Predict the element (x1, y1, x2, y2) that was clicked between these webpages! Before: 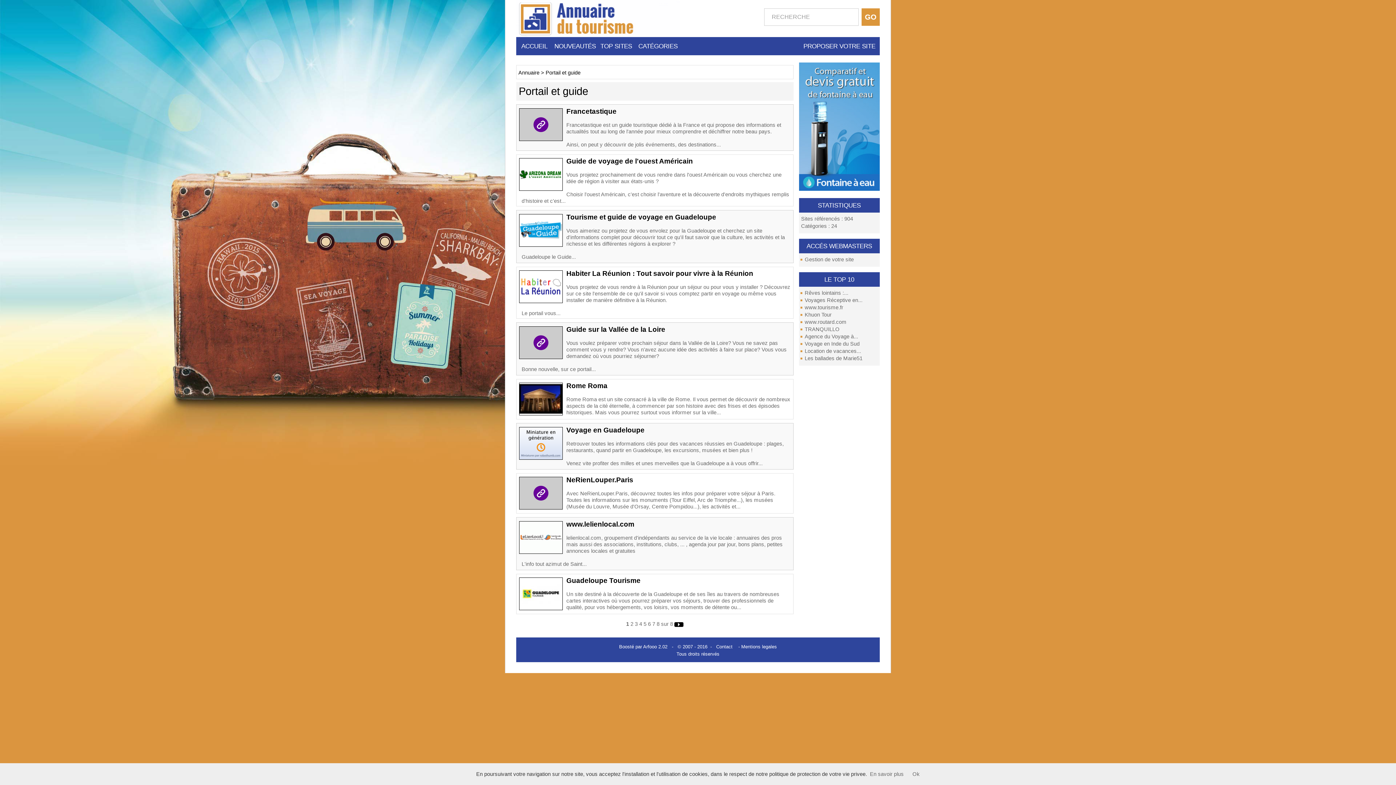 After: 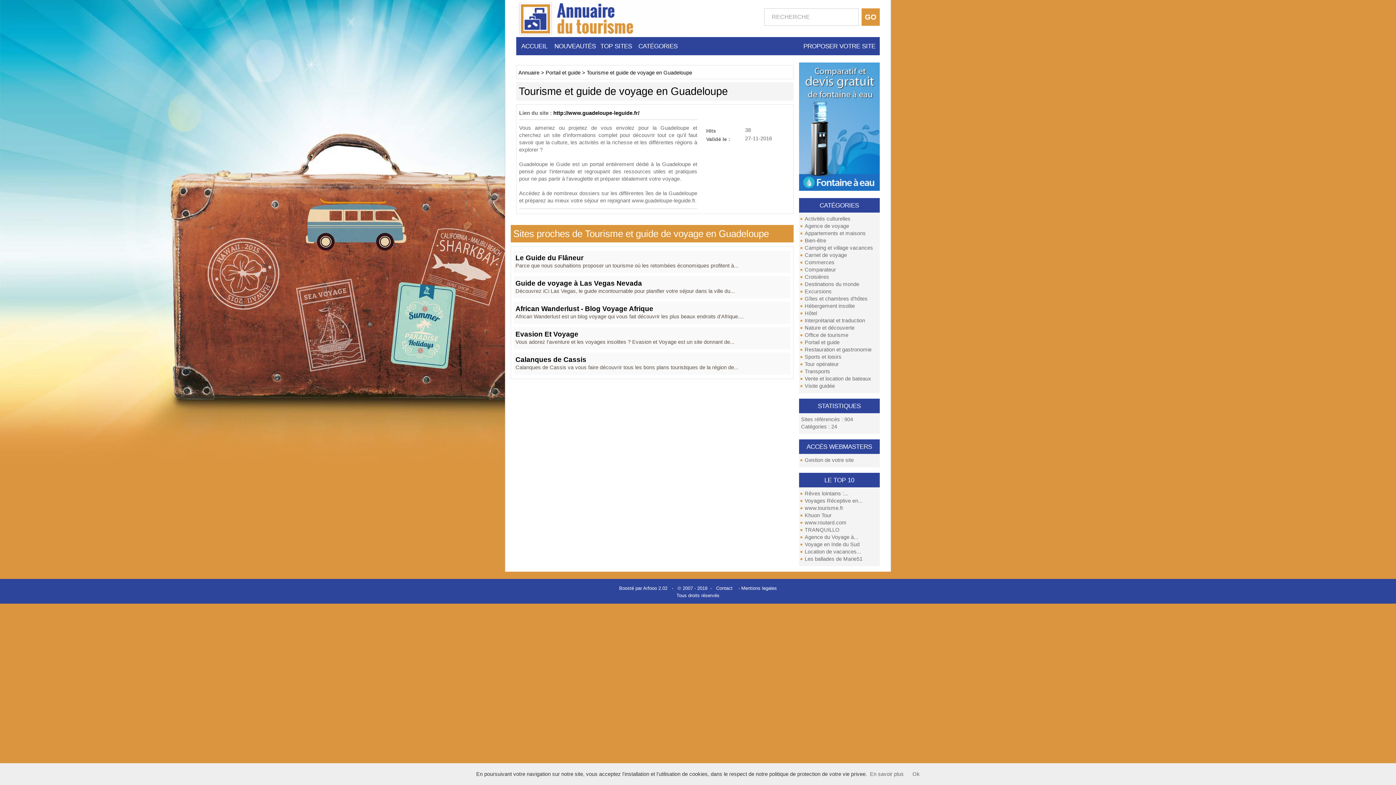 Action: label: Tourisme et guide de voyage en Guadeloupe bbox: (566, 213, 716, 221)